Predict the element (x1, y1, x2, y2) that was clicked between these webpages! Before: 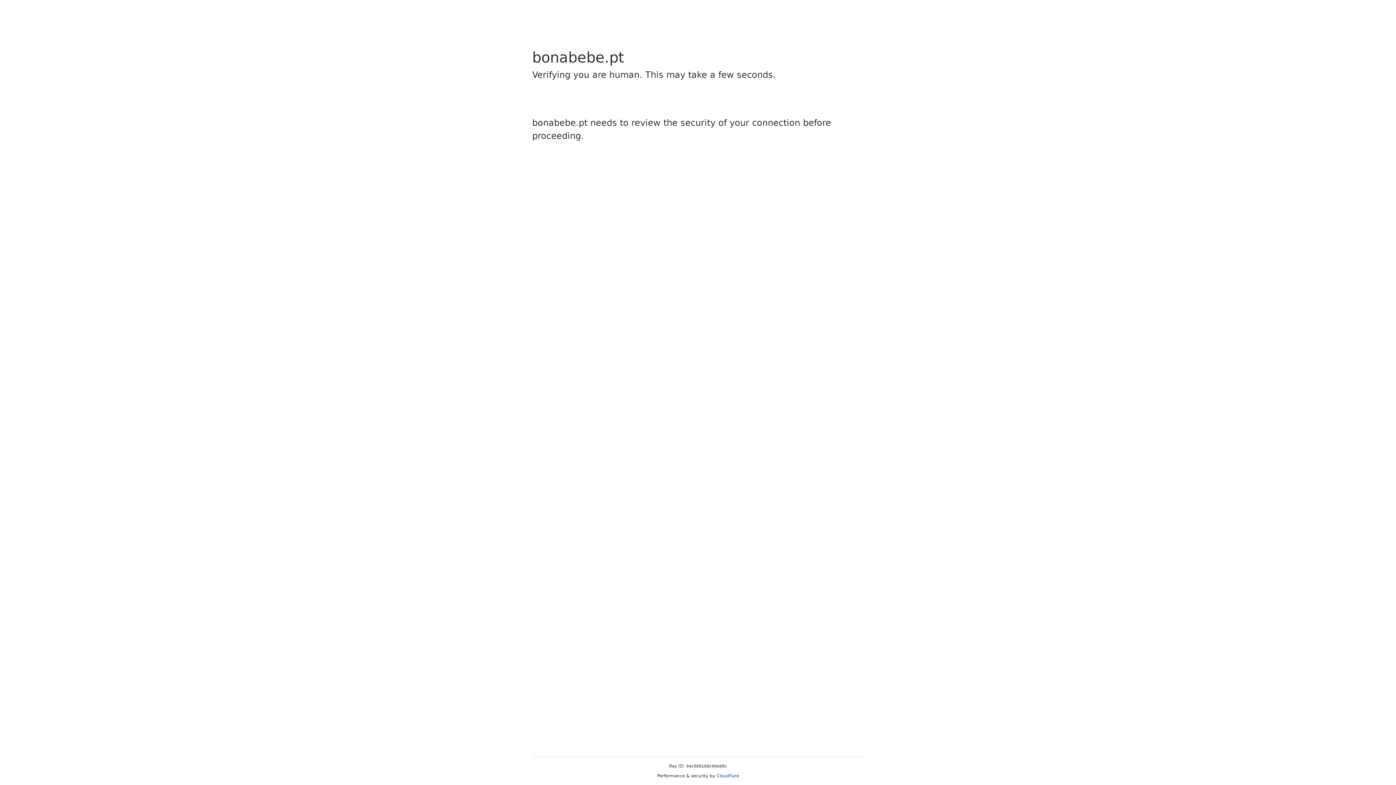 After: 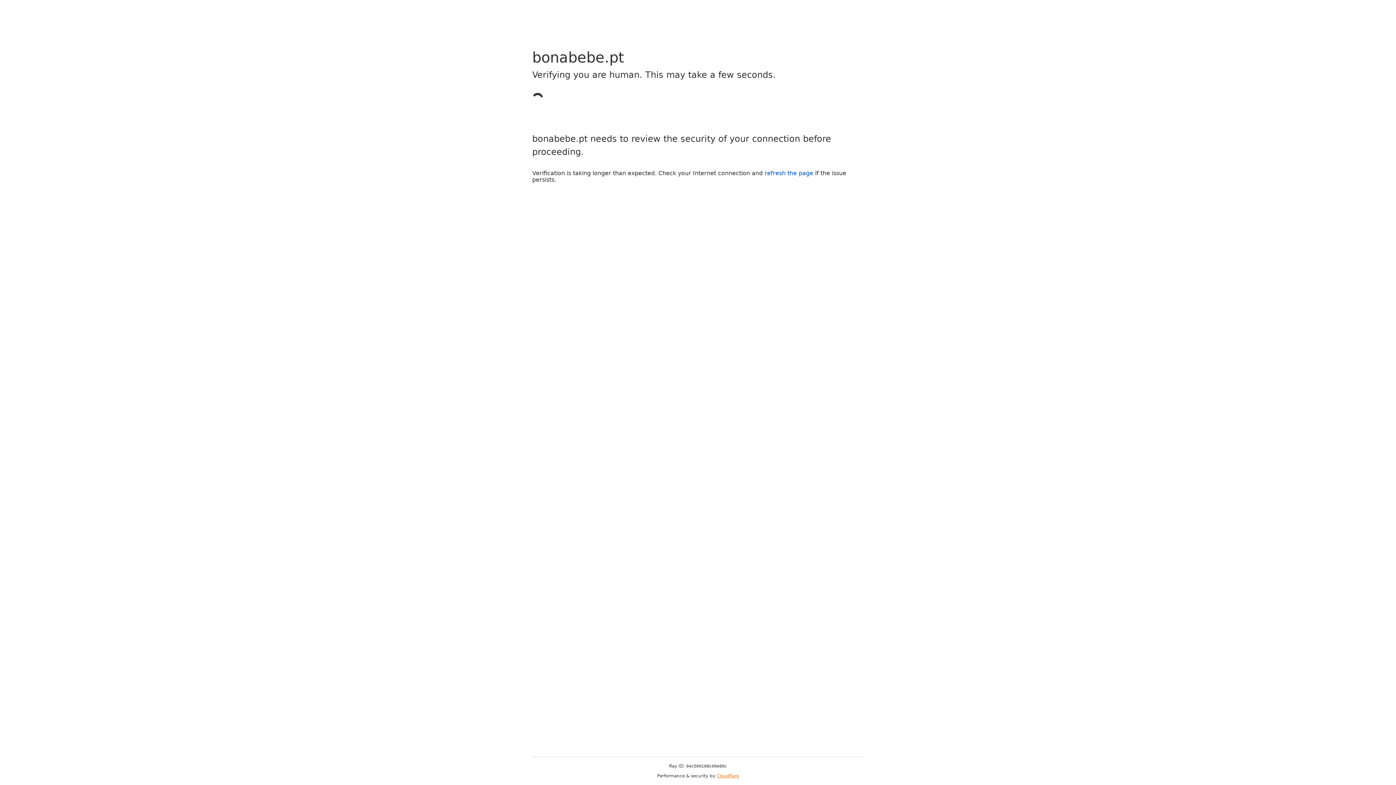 Action: label: Cloudflare bbox: (716, 773, 739, 778)